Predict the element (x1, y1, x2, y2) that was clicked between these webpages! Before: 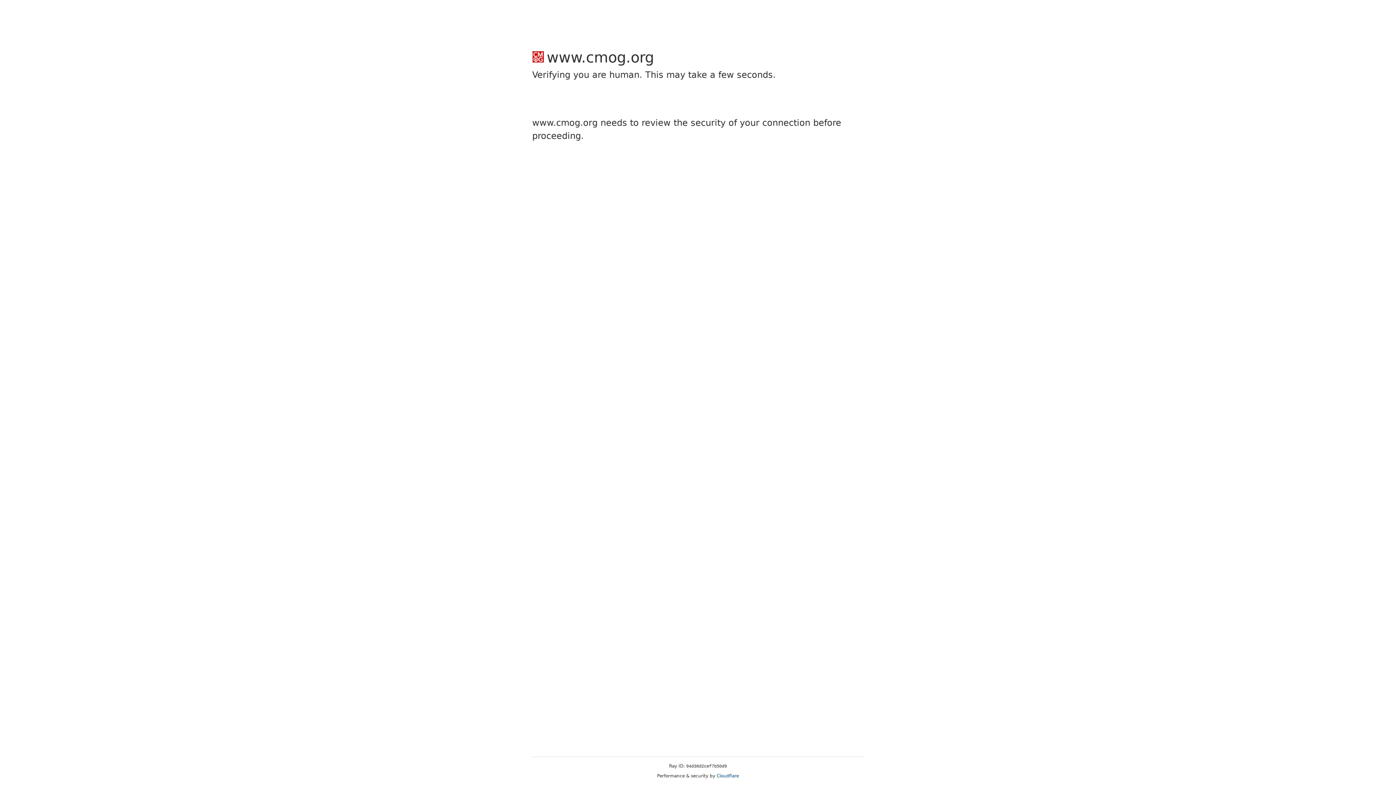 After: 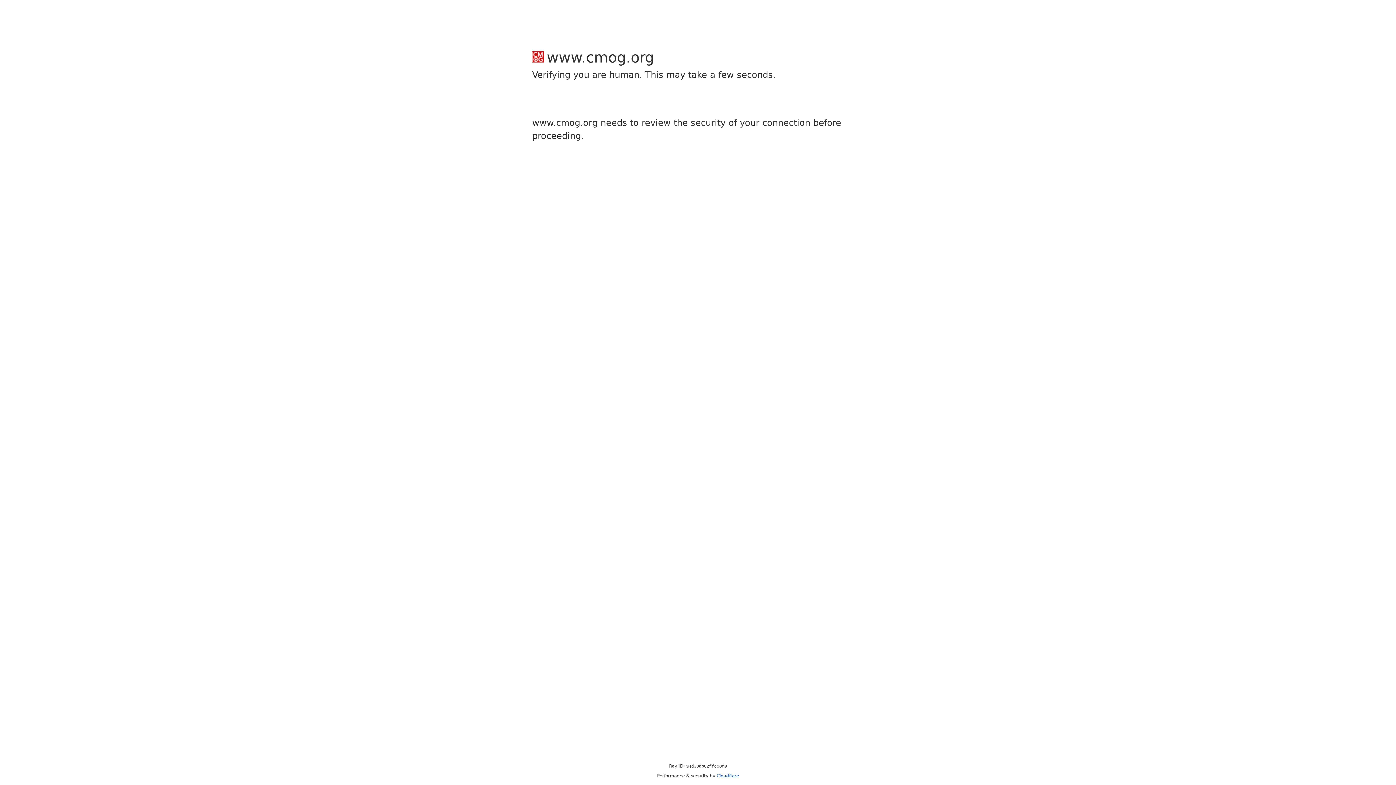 Action: label: Cloudflare bbox: (716, 773, 739, 778)